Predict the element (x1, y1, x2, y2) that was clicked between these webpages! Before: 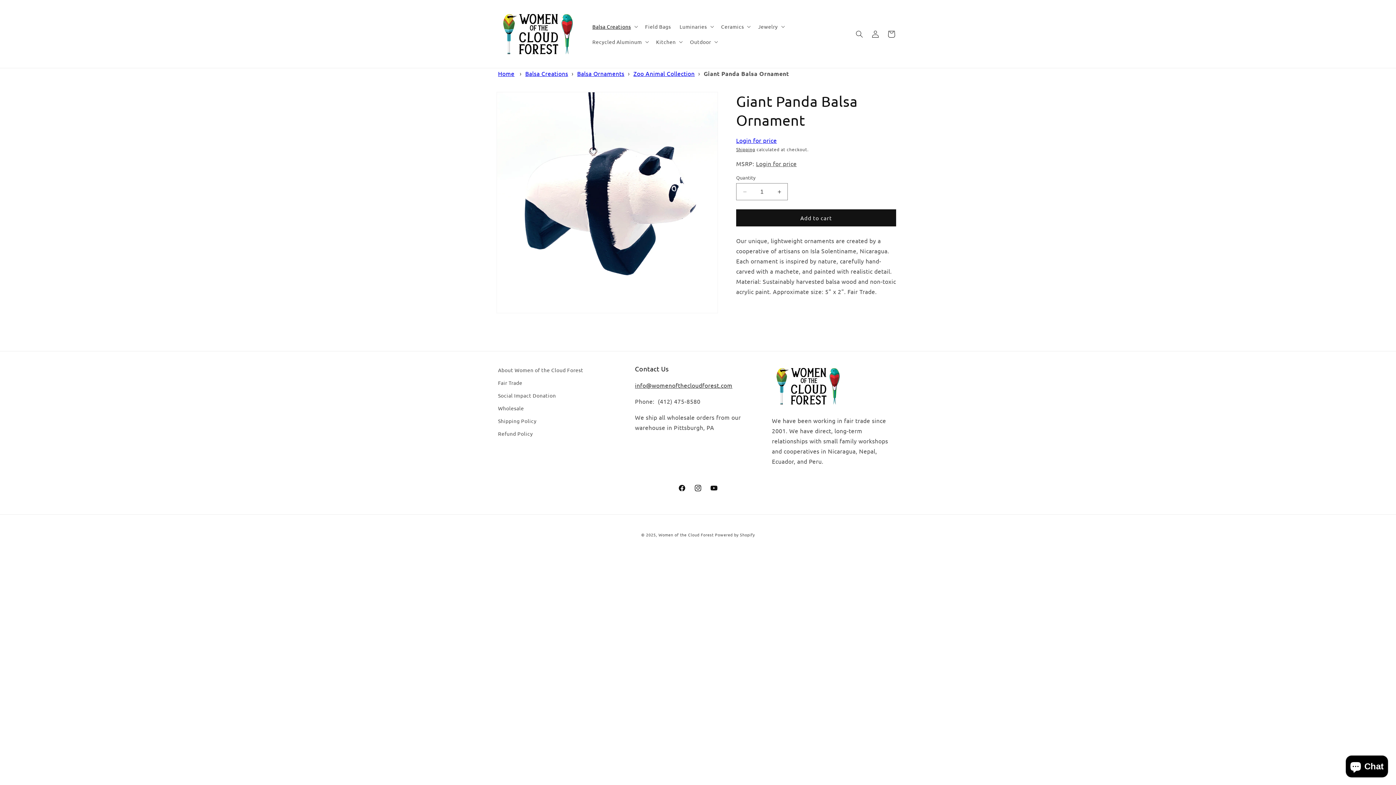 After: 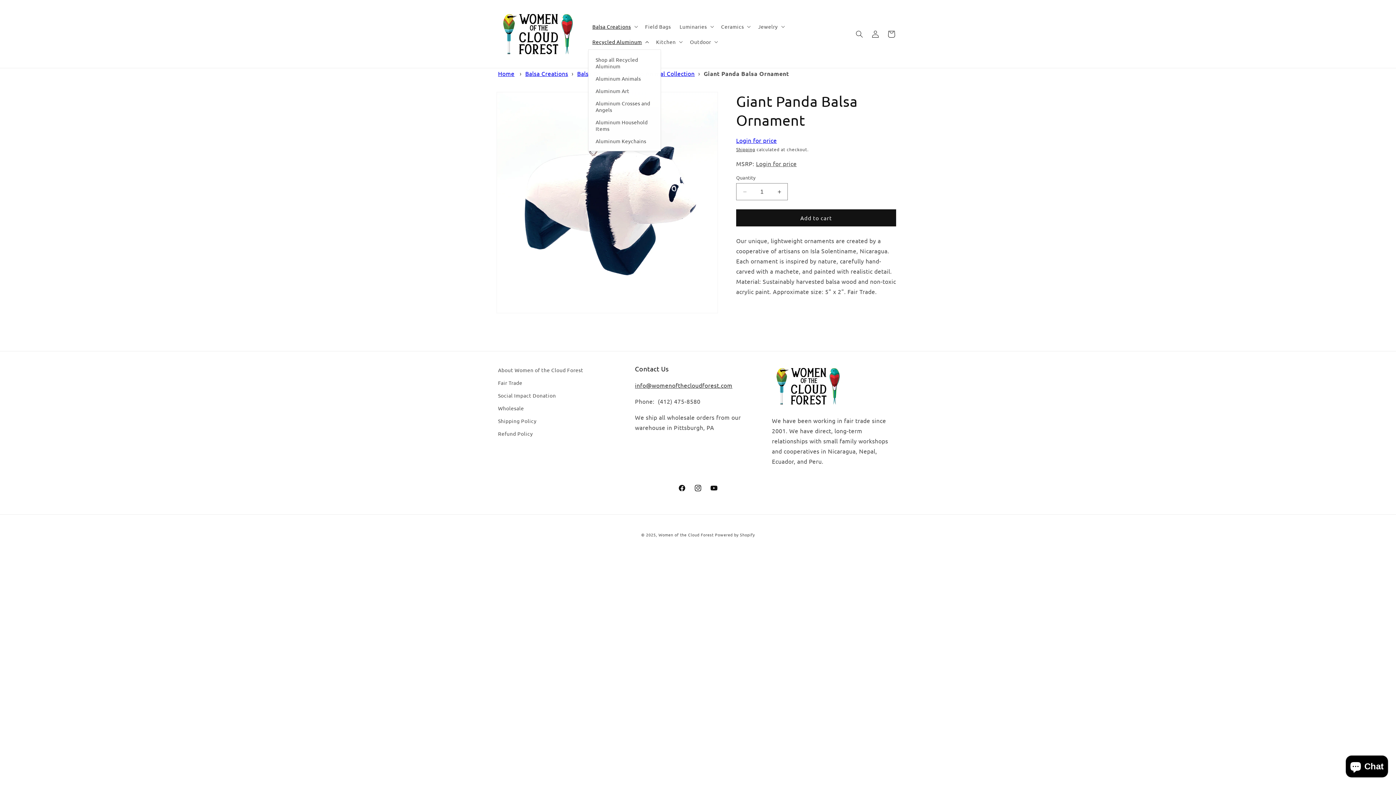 Action: label: Recycled Aluminum bbox: (588, 34, 651, 49)